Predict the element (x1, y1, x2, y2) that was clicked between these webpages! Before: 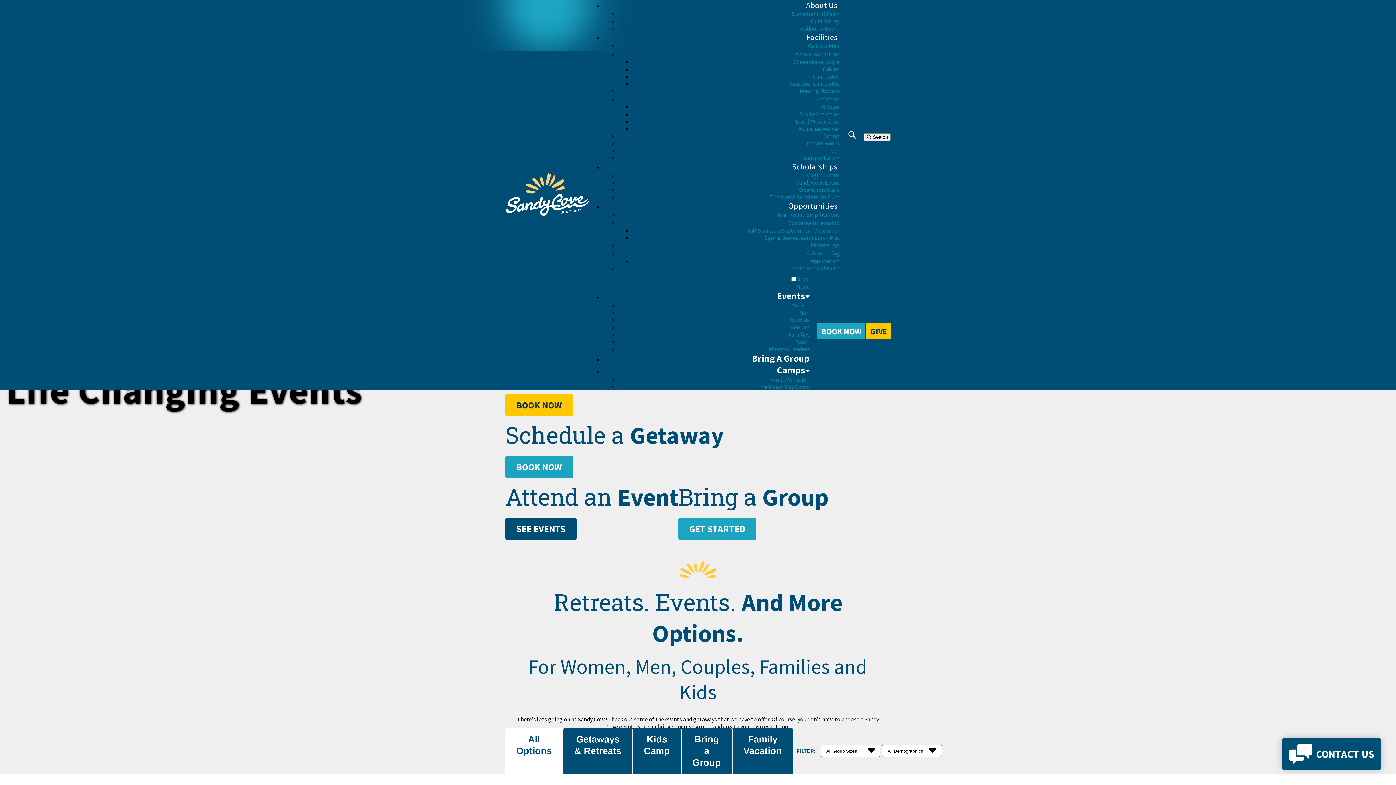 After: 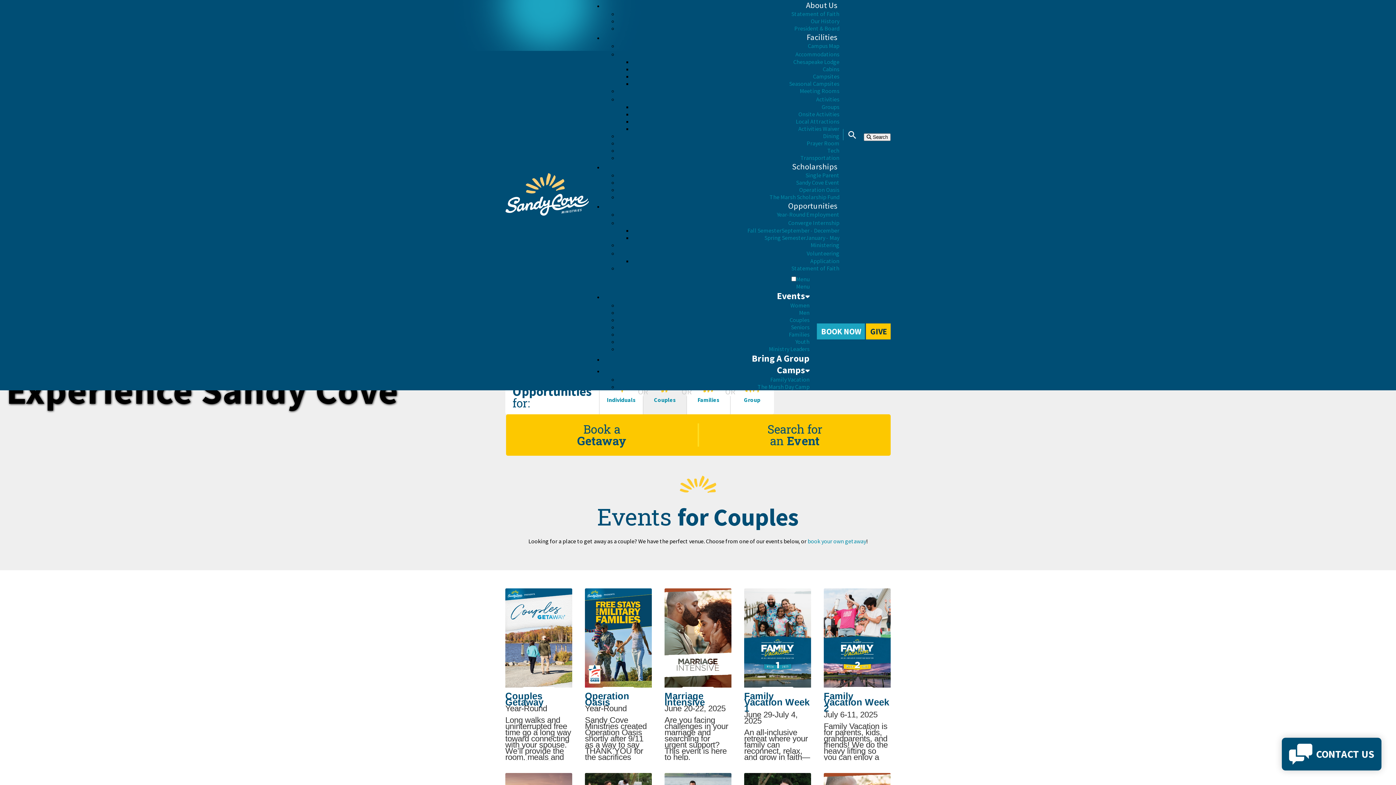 Action: bbox: (789, 316, 809, 323) label: Couples